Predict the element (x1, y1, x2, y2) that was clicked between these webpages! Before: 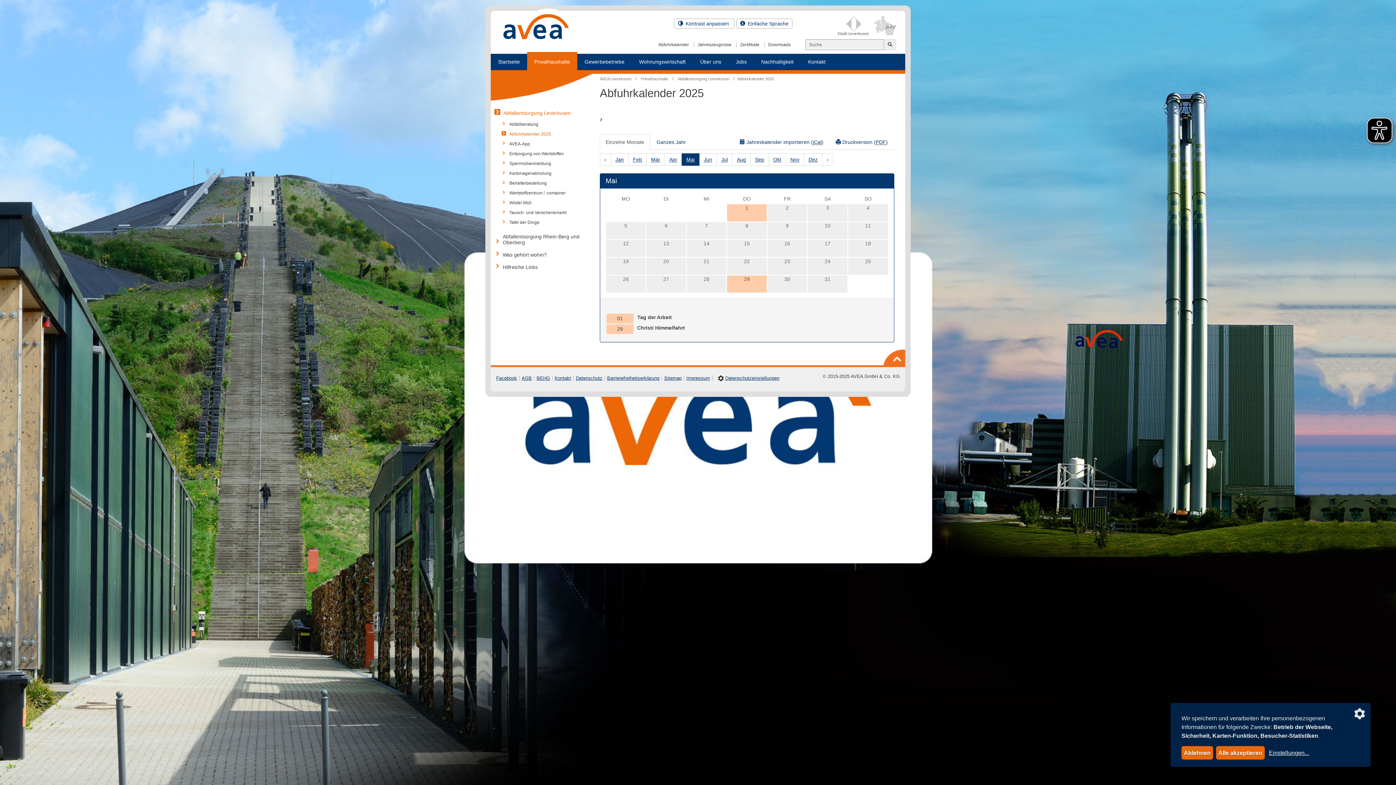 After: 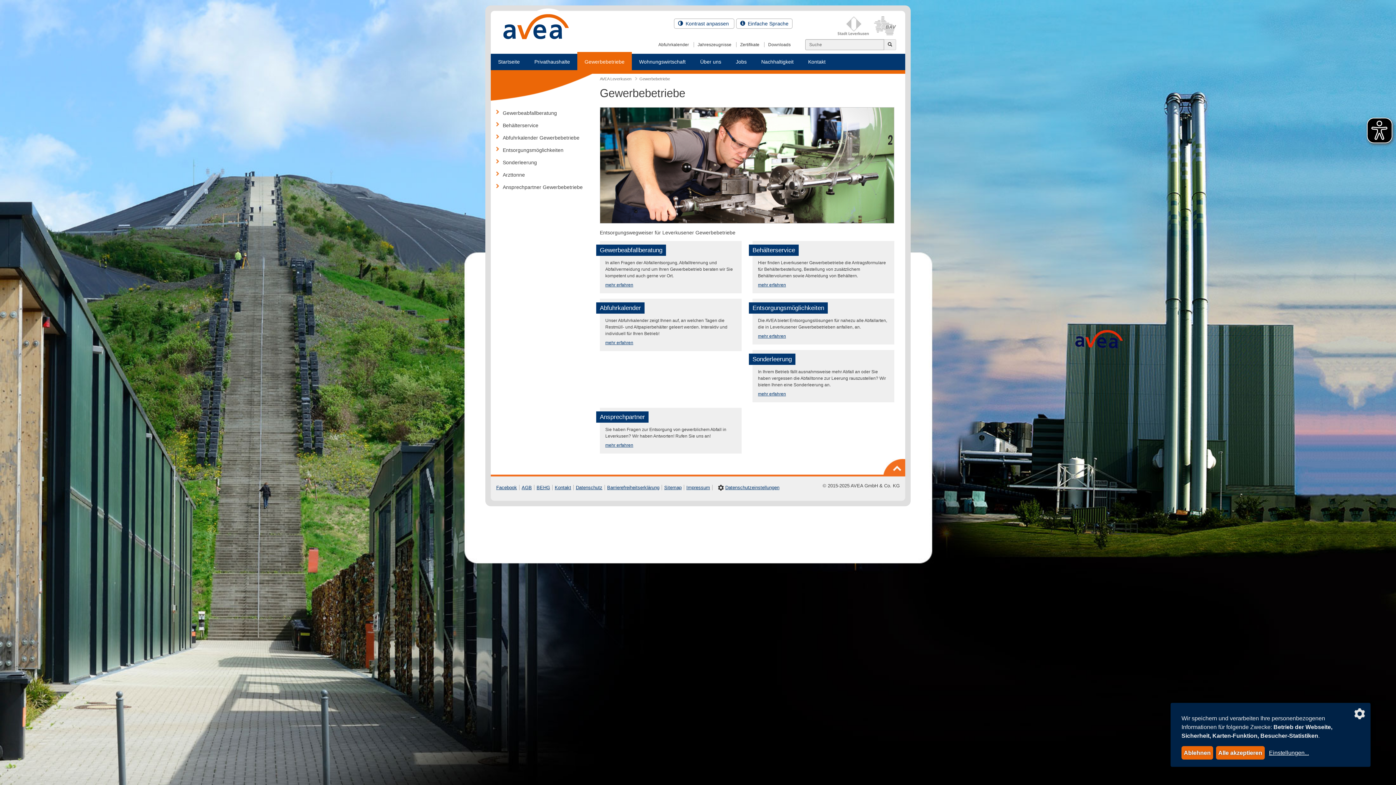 Action: label: Gewerbebetriebe bbox: (577, 53, 632, 70)